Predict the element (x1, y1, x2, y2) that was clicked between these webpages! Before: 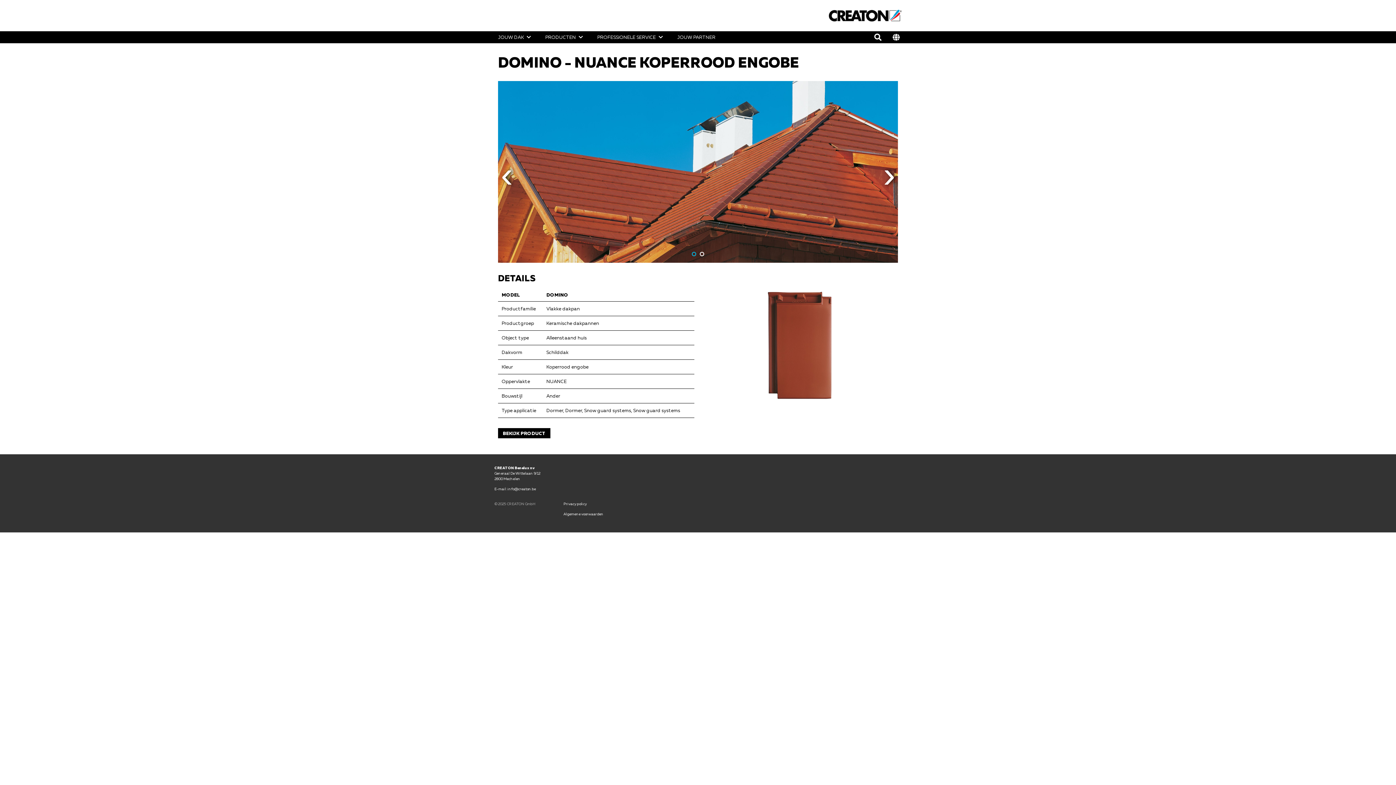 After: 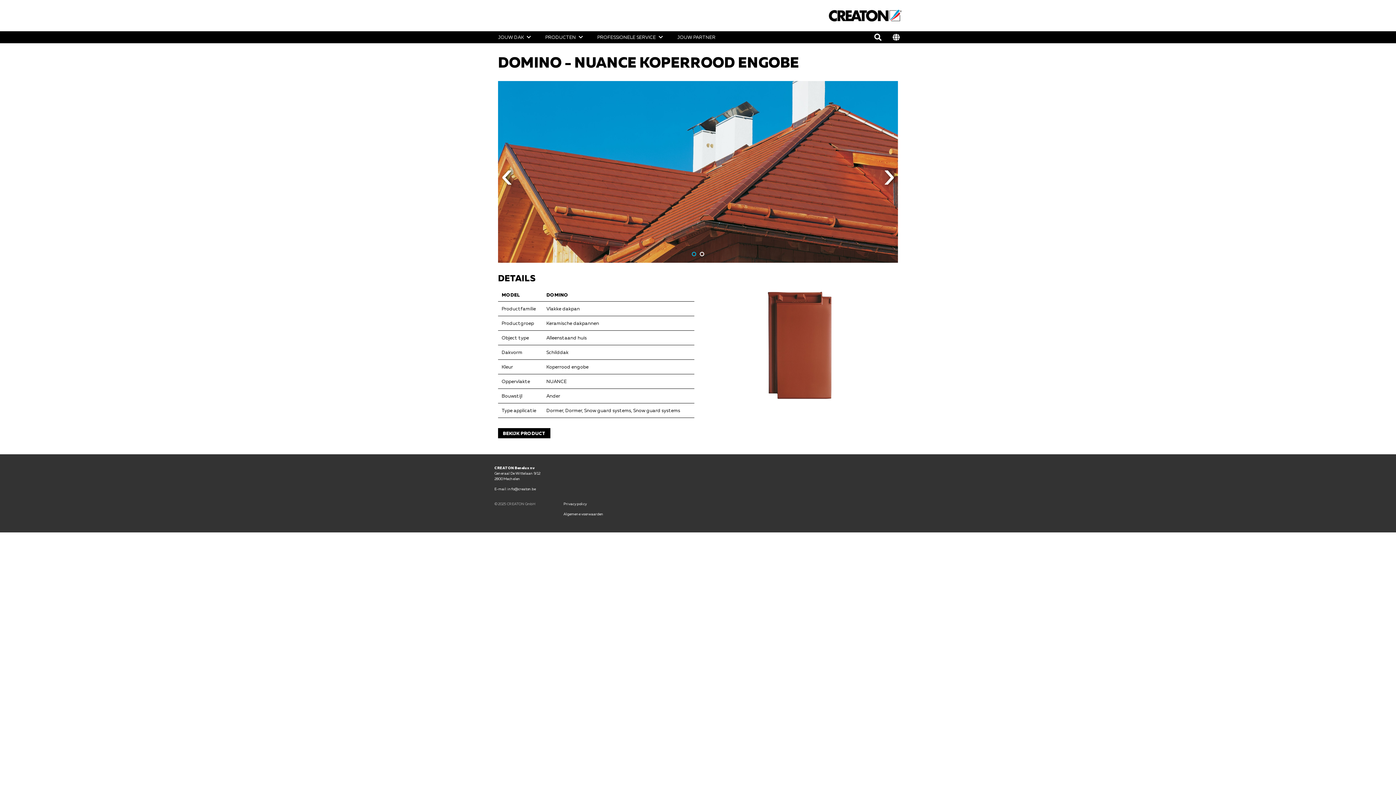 Action: bbox: (498, 172, 515, 189) label: Previous